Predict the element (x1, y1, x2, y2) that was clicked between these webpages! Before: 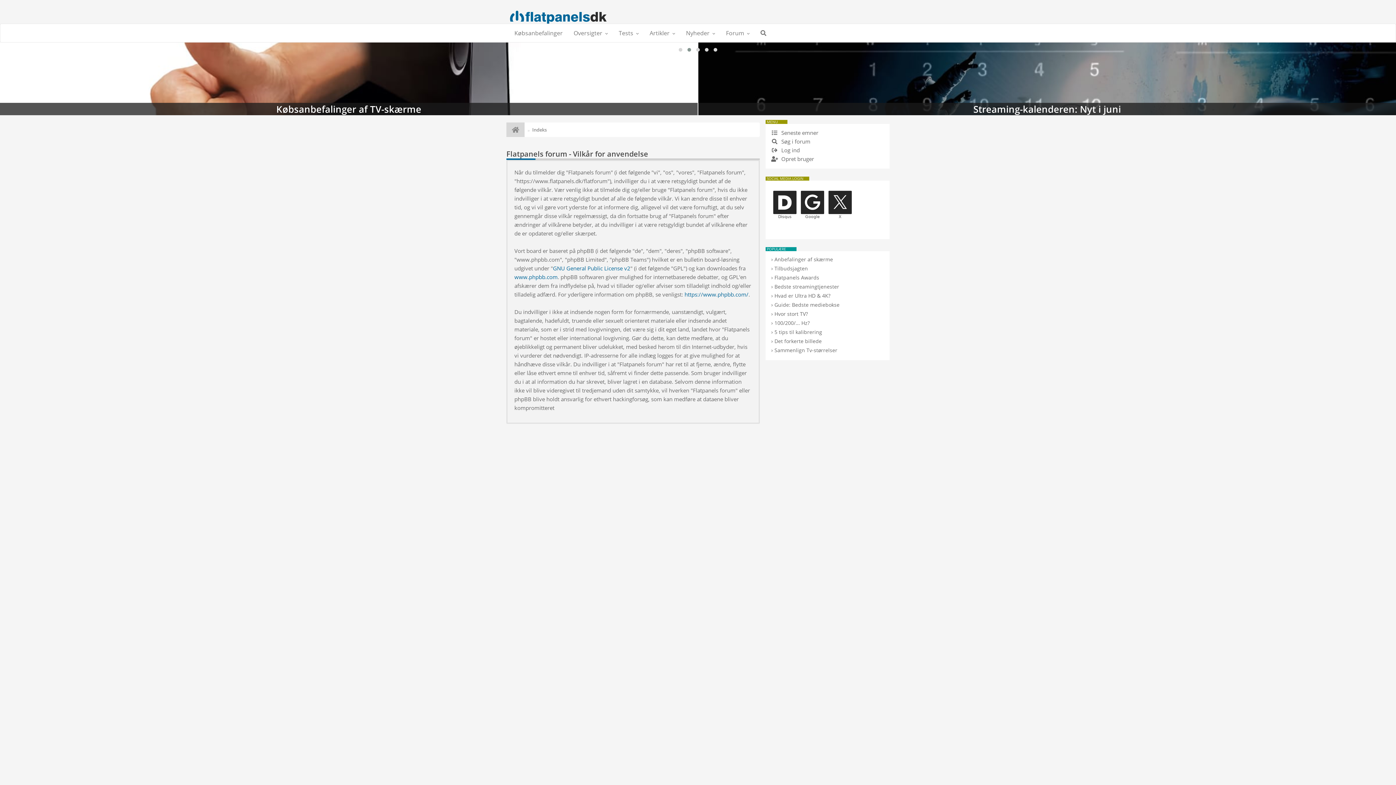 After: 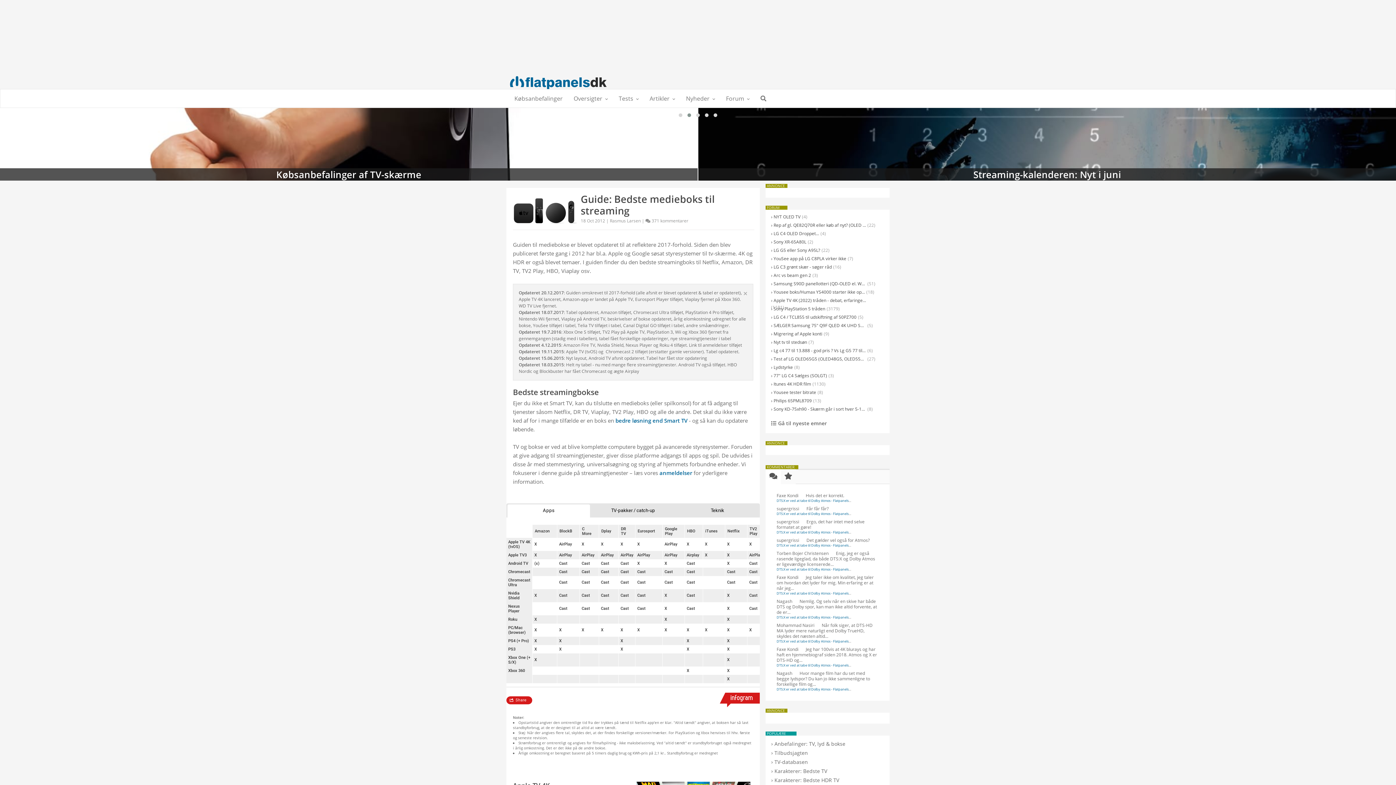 Action: label: Guide: Bedste mediebokse bbox: (774, 301, 839, 308)